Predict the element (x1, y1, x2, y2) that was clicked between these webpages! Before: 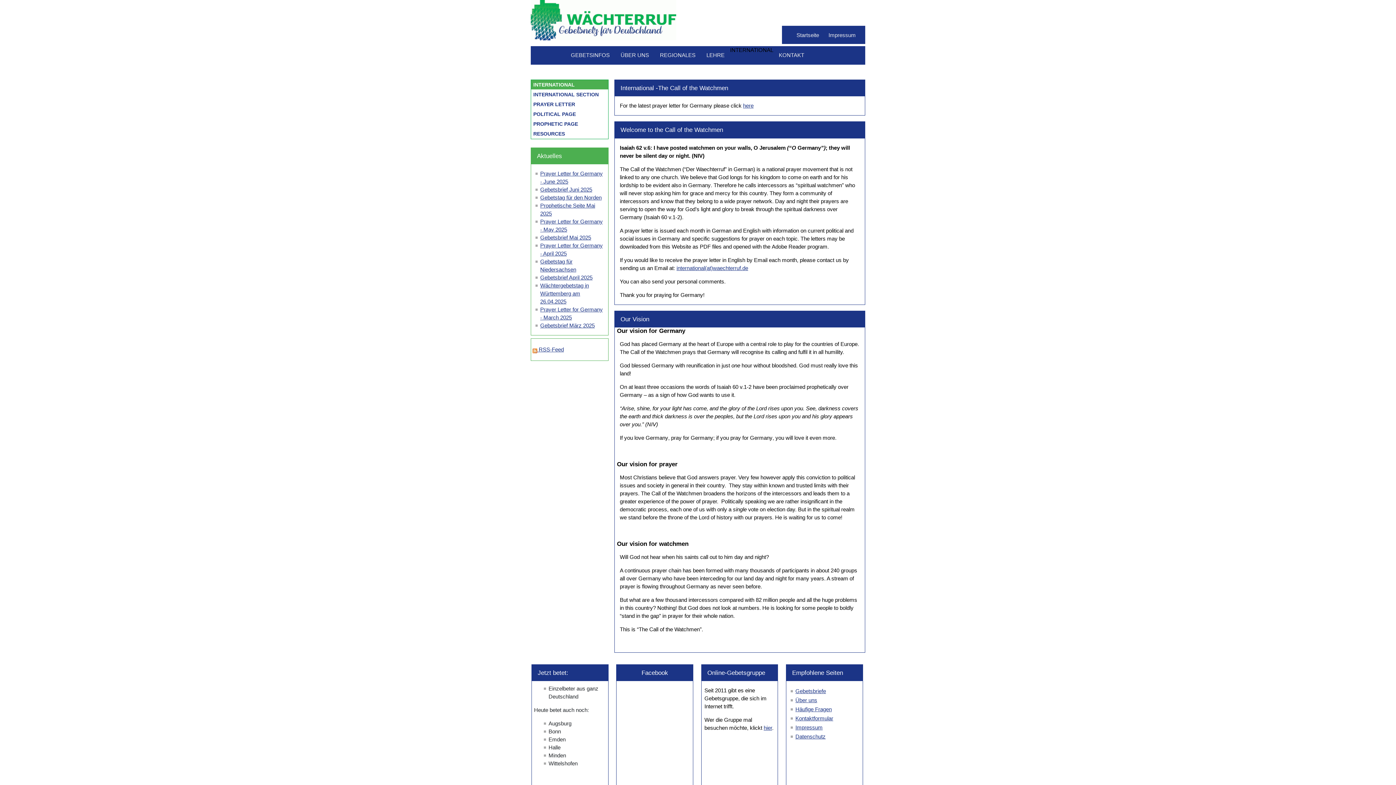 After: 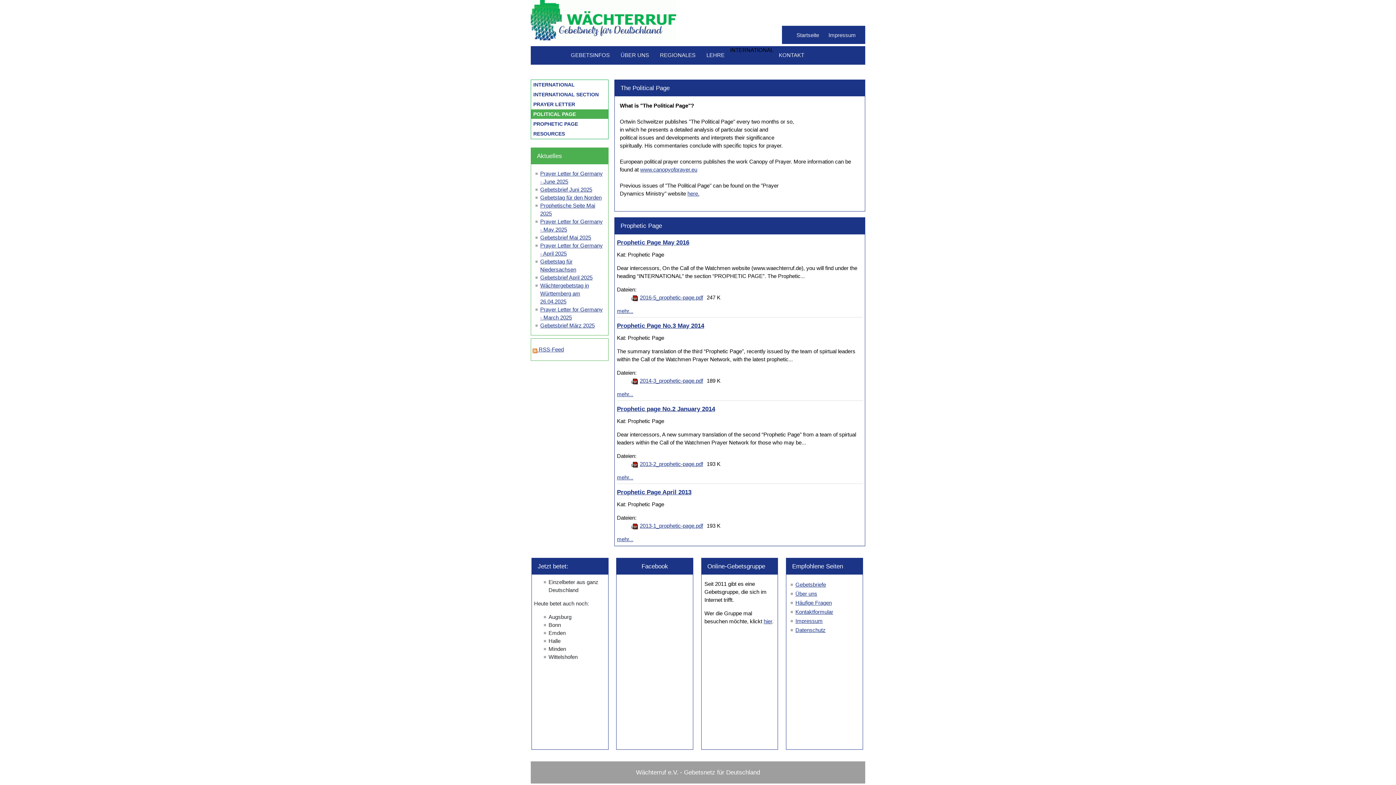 Action: label: POLITICAL PAGE bbox: (531, 109, 608, 118)